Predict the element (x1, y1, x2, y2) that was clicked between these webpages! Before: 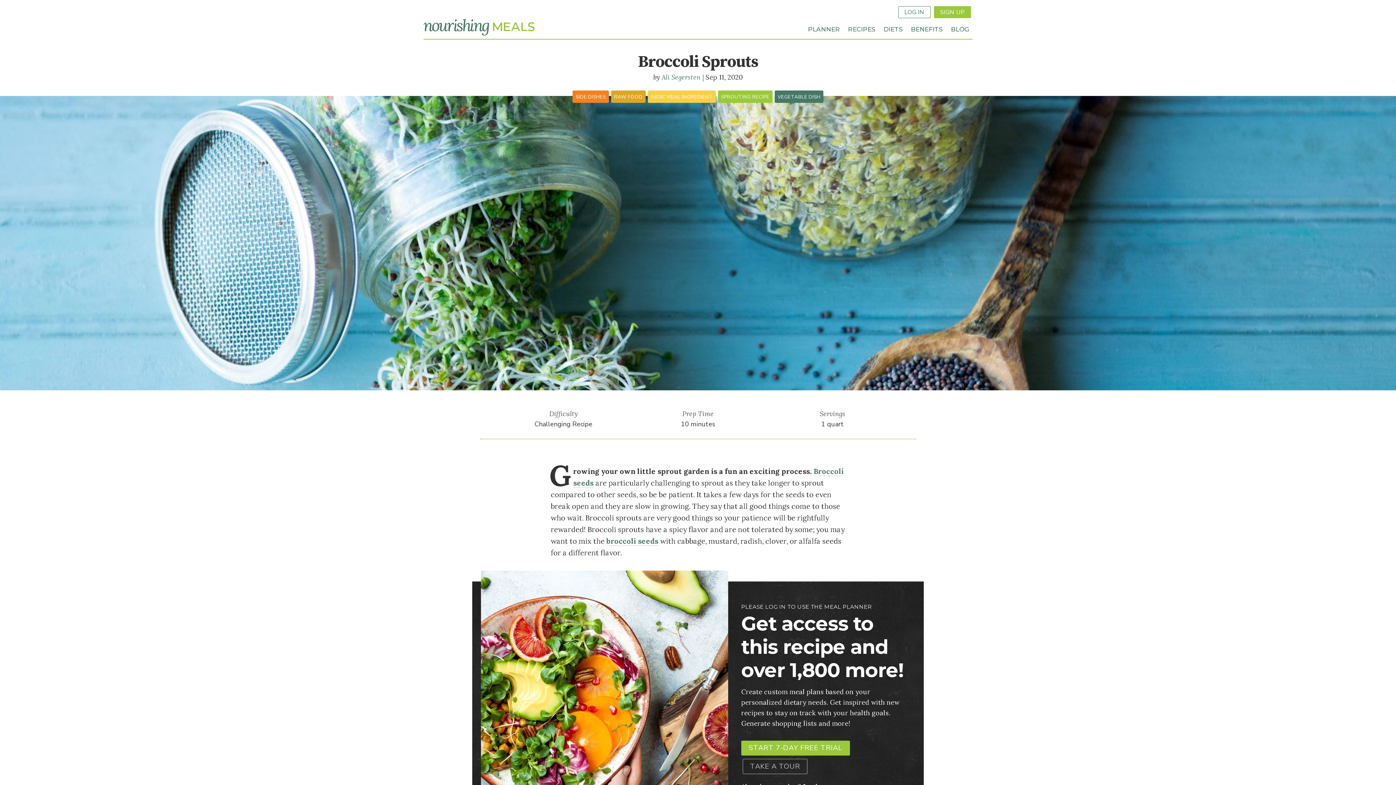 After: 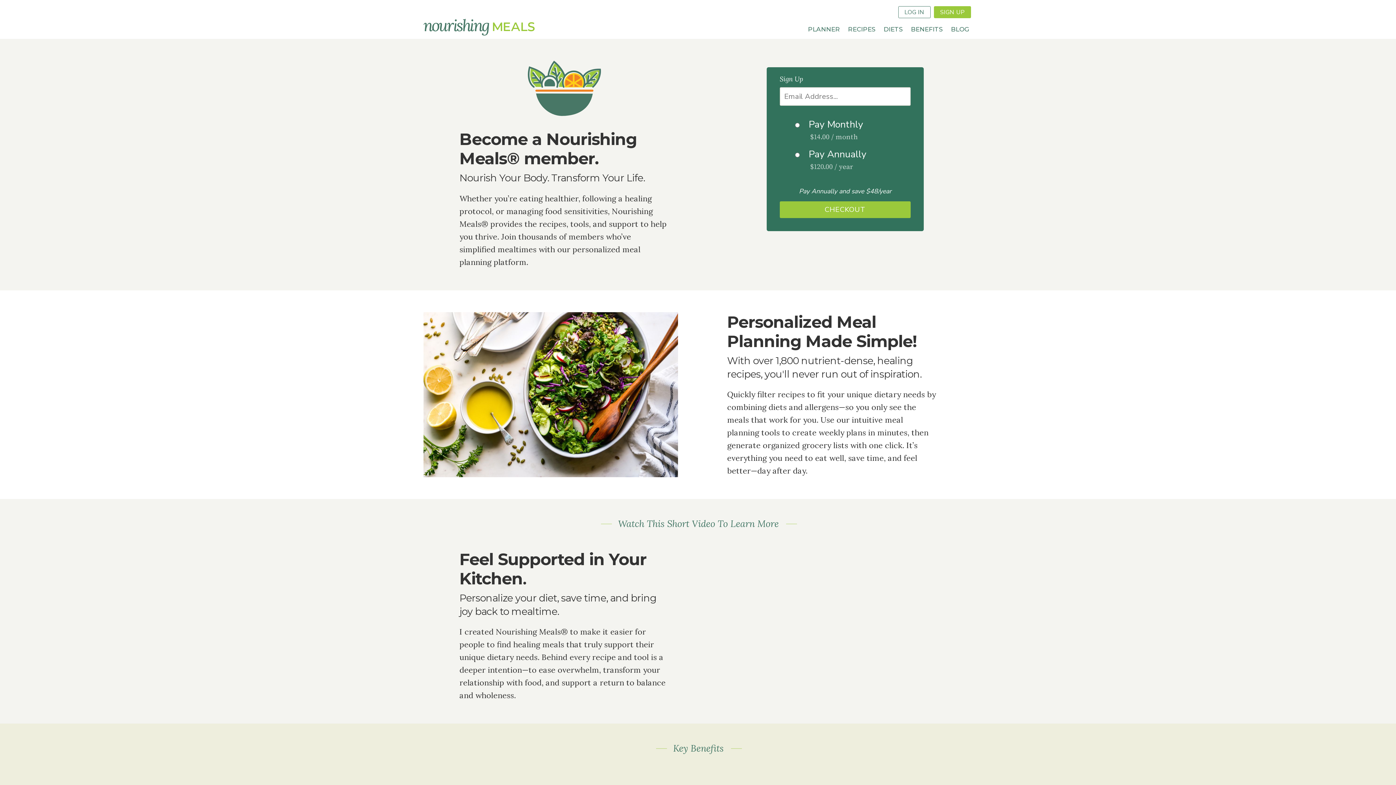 Action: label: START 7-DAY FREE TRIAL bbox: (741, 740, 850, 755)